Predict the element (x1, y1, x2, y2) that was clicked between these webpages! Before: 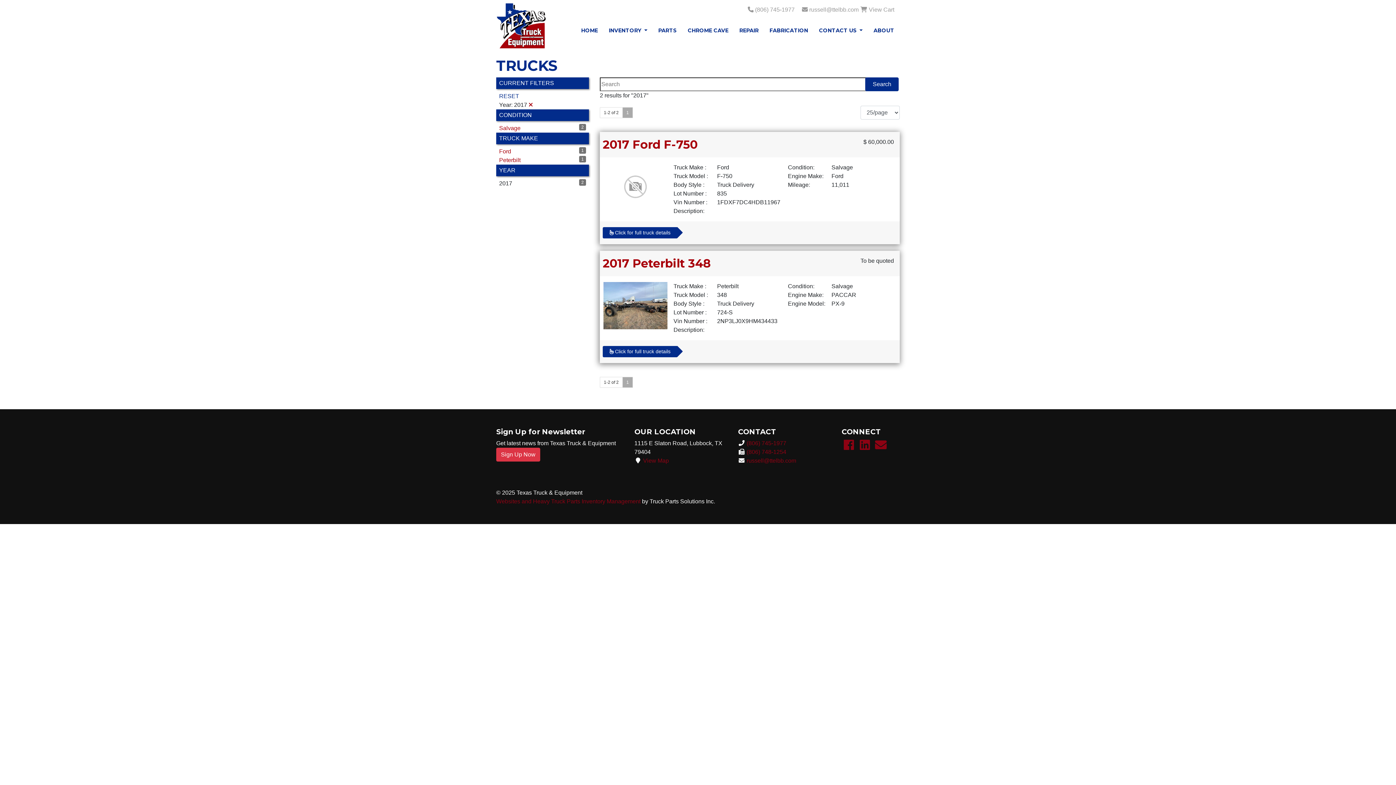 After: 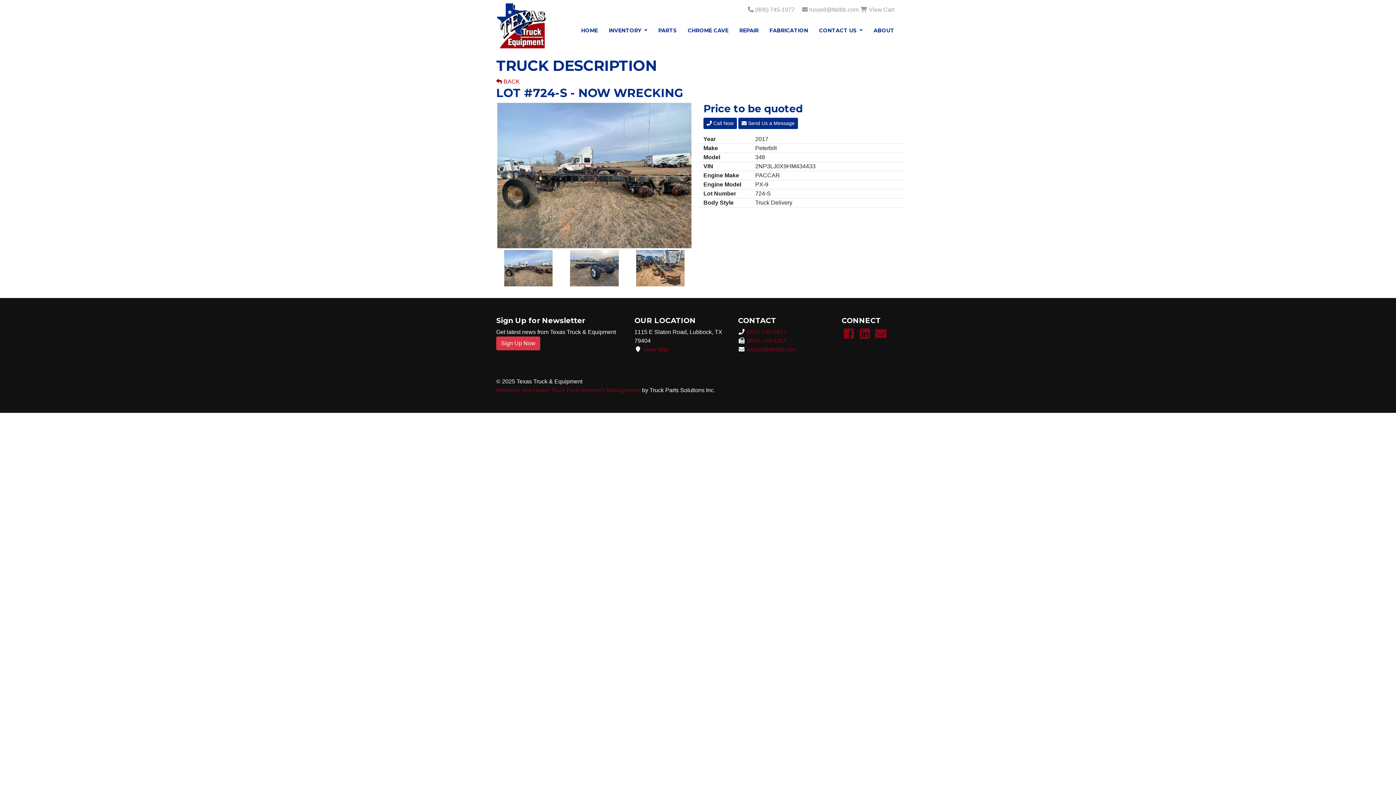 Action: bbox: (602, 282, 668, 329)